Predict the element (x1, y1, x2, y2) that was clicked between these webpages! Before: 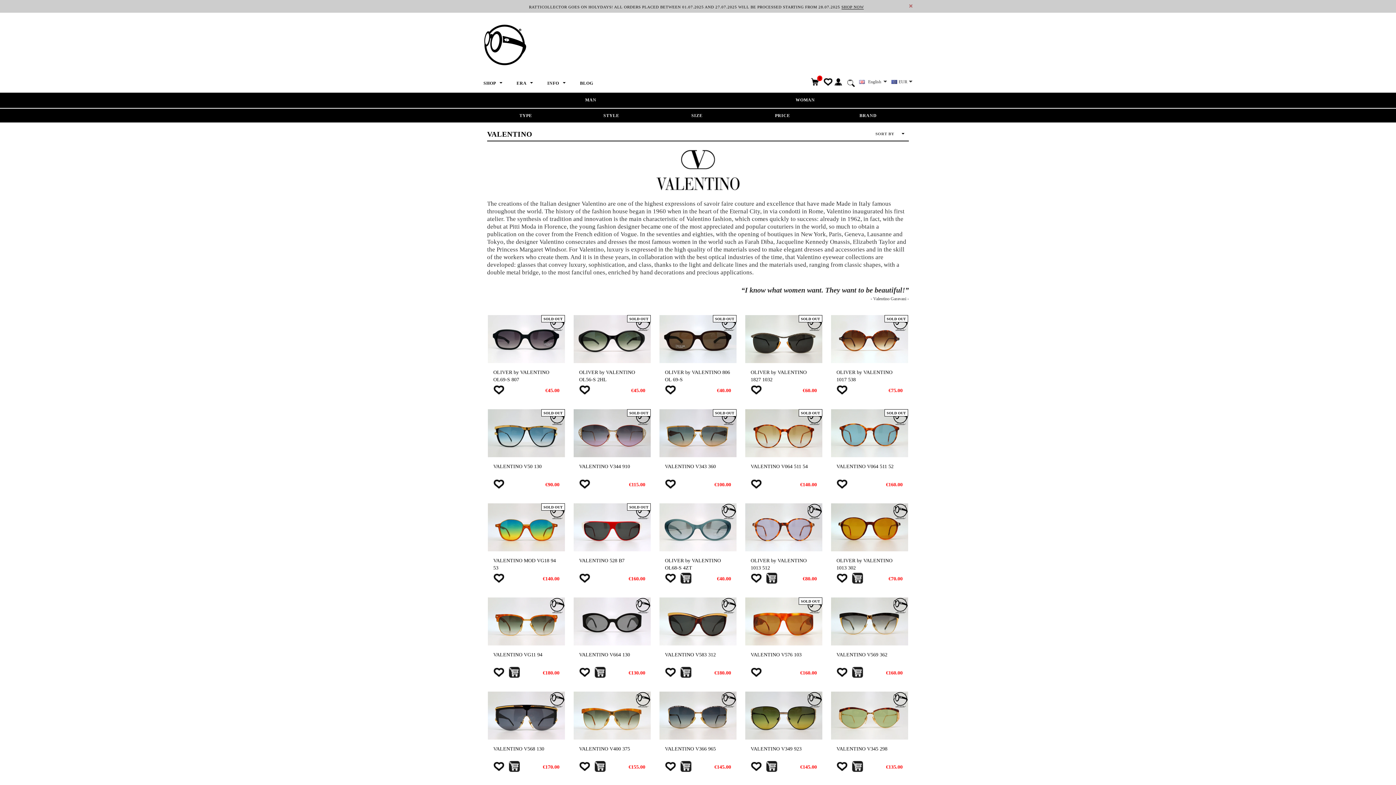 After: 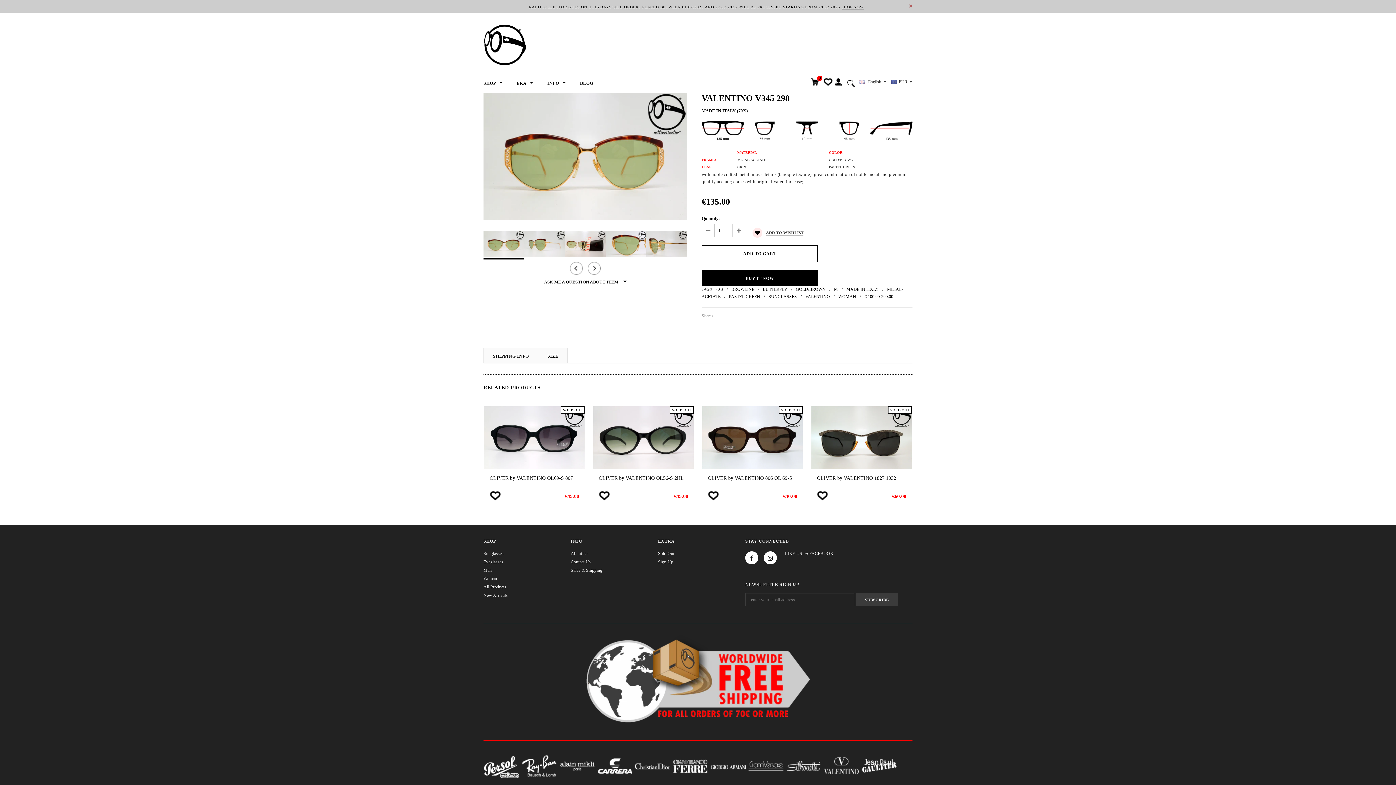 Action: bbox: (836, 745, 902, 759) label: VALENTINO V345 298